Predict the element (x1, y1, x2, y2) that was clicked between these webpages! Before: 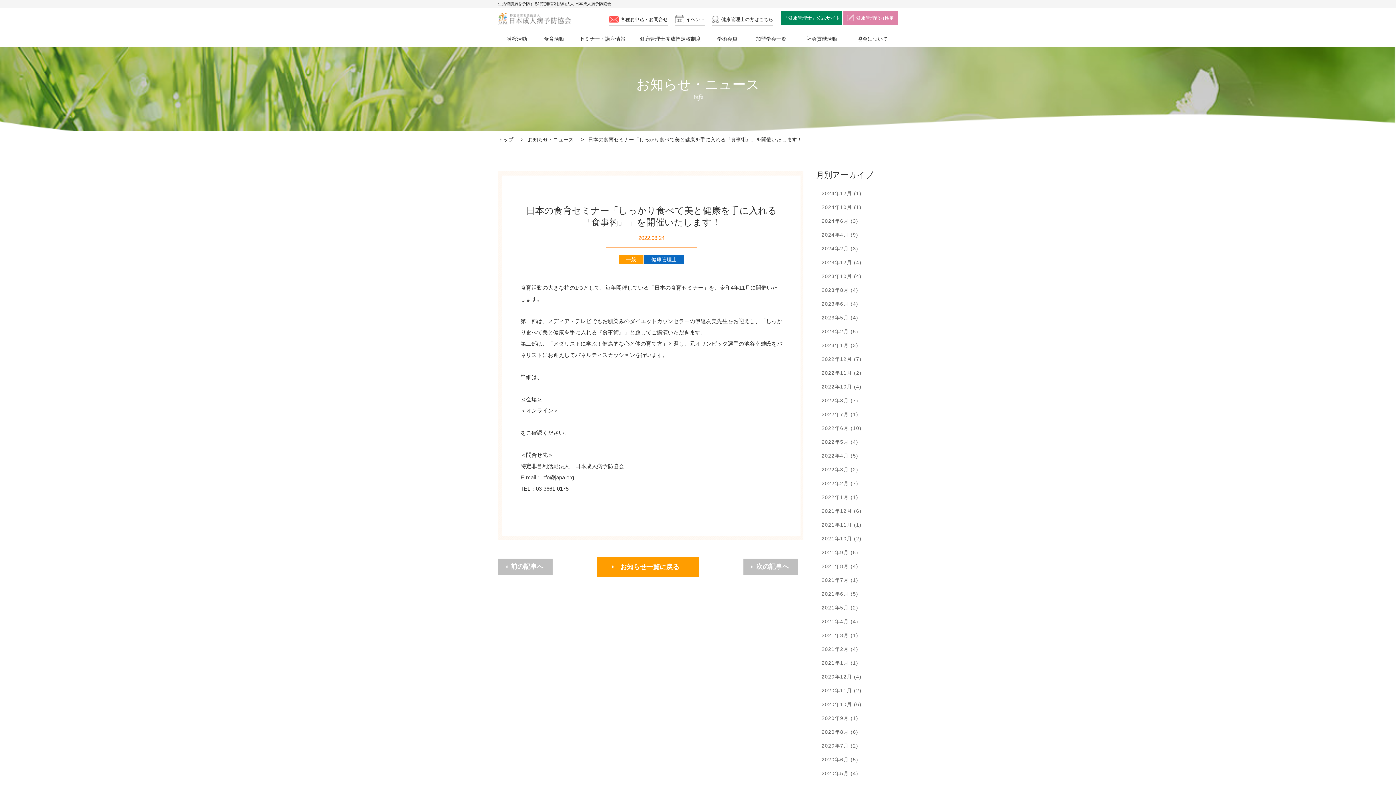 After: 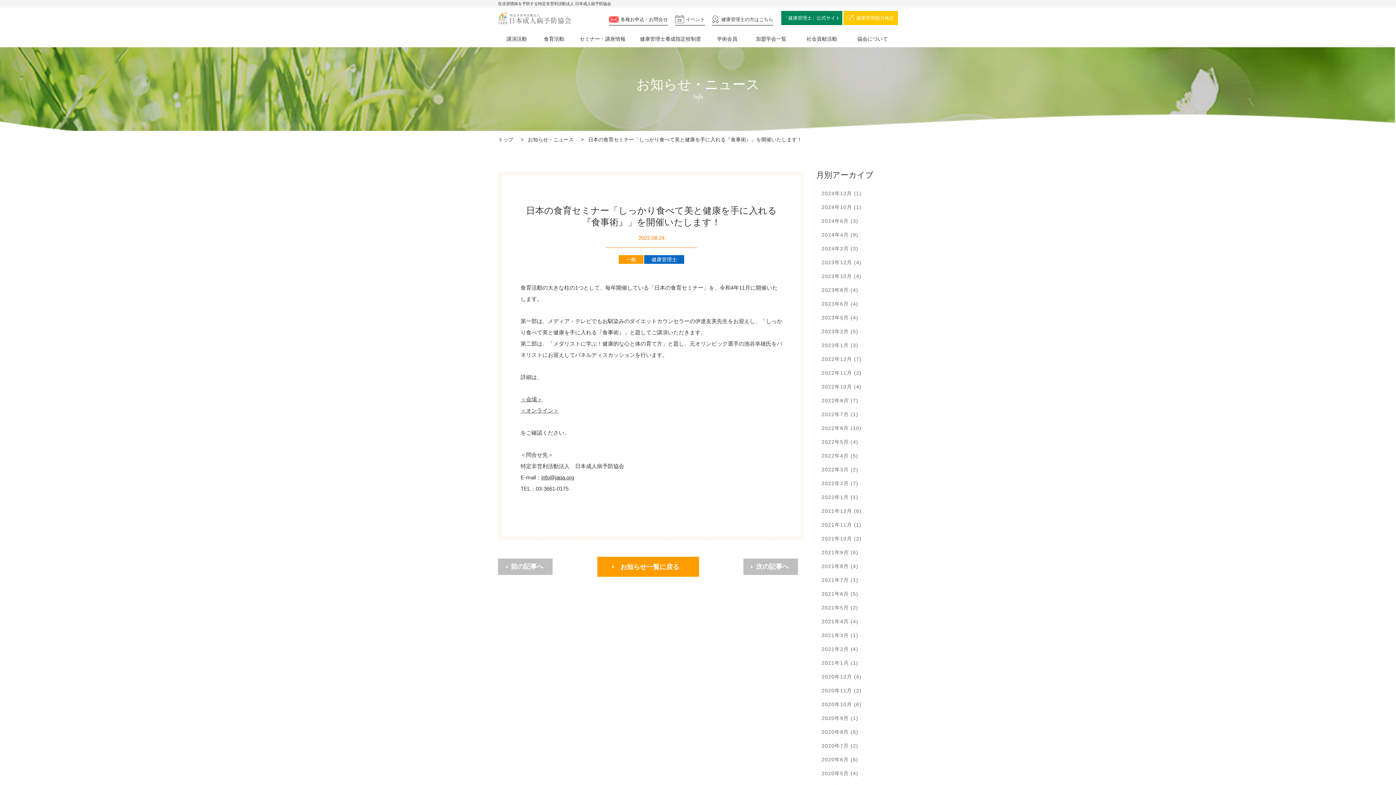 Action: label: 健康管理能力検定 bbox: (843, 10, 898, 25)